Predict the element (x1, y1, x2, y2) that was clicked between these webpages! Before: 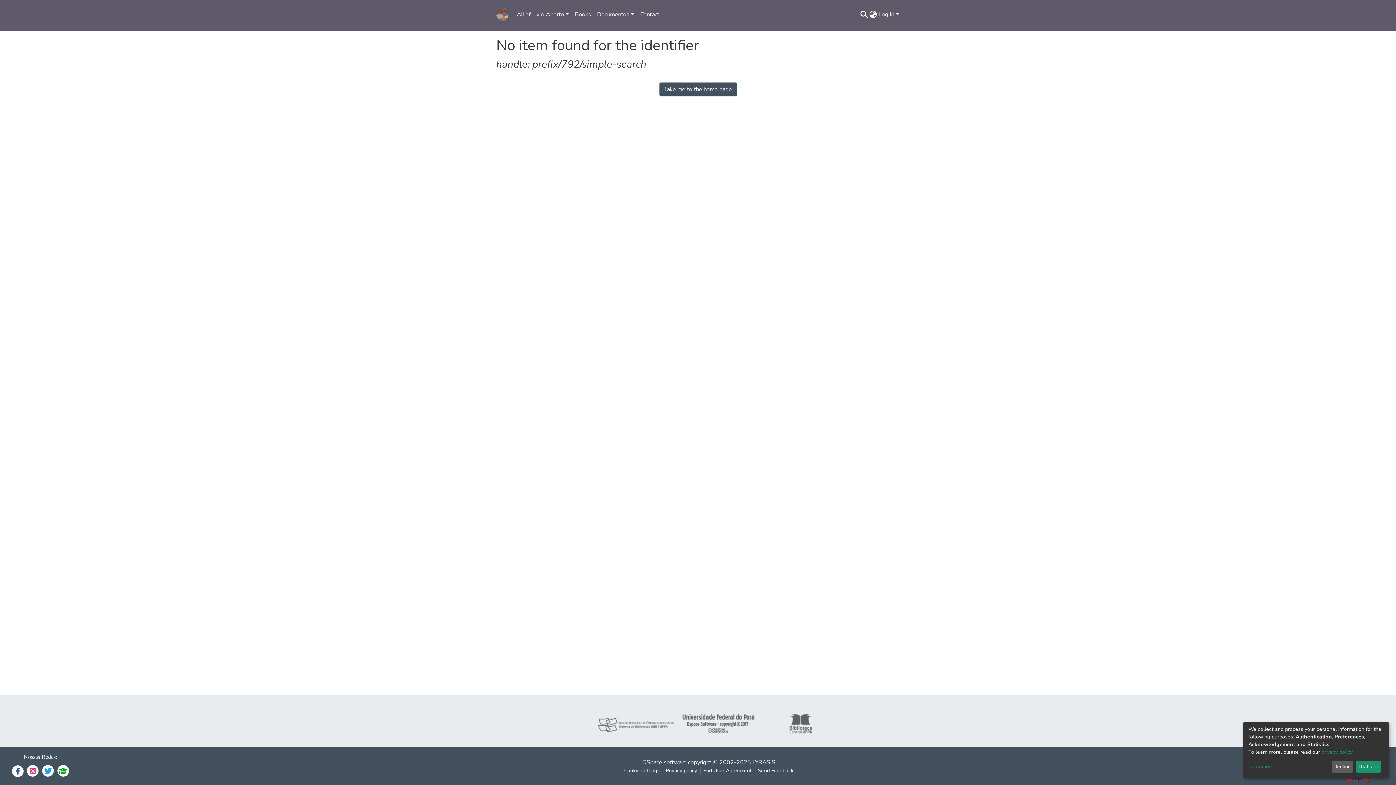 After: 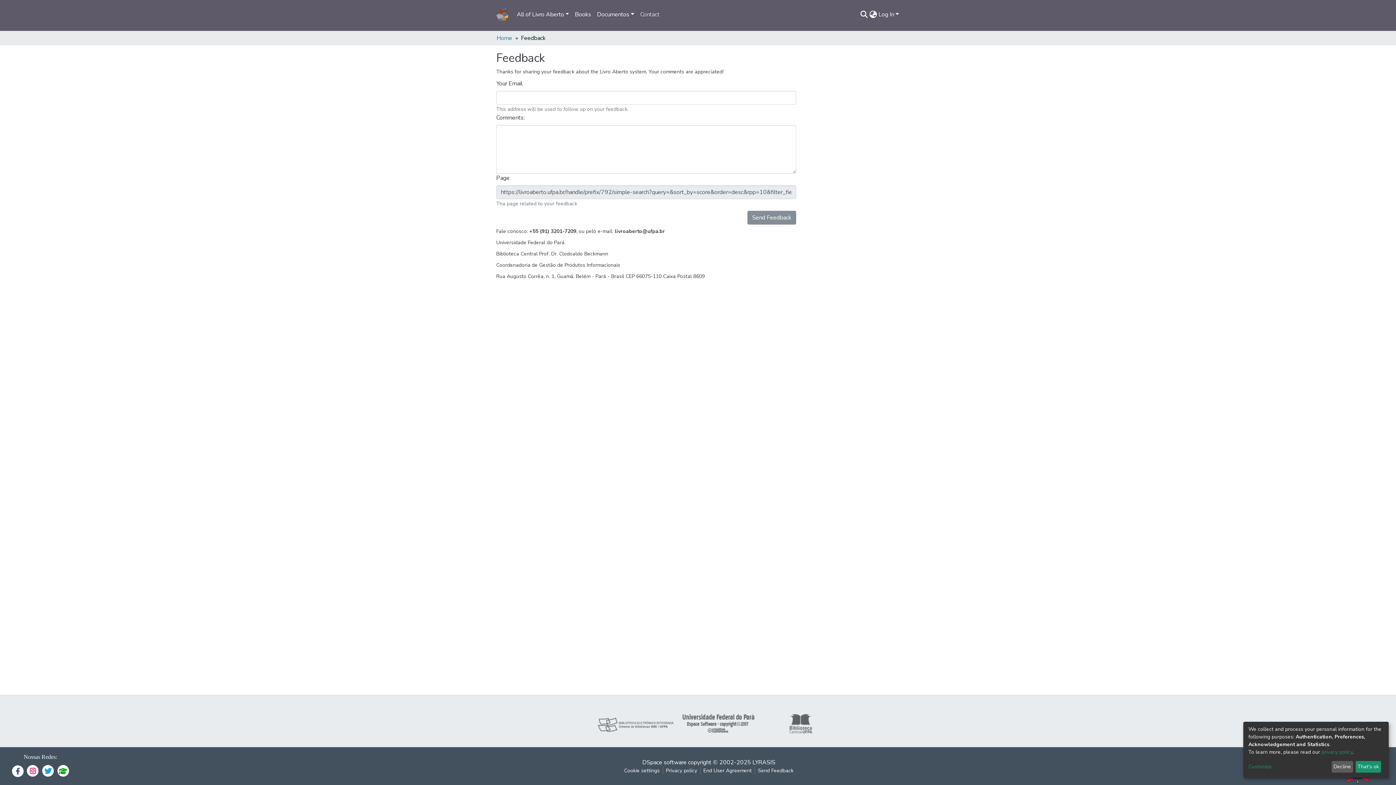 Action: bbox: (637, 7, 662, 21) label: Contact